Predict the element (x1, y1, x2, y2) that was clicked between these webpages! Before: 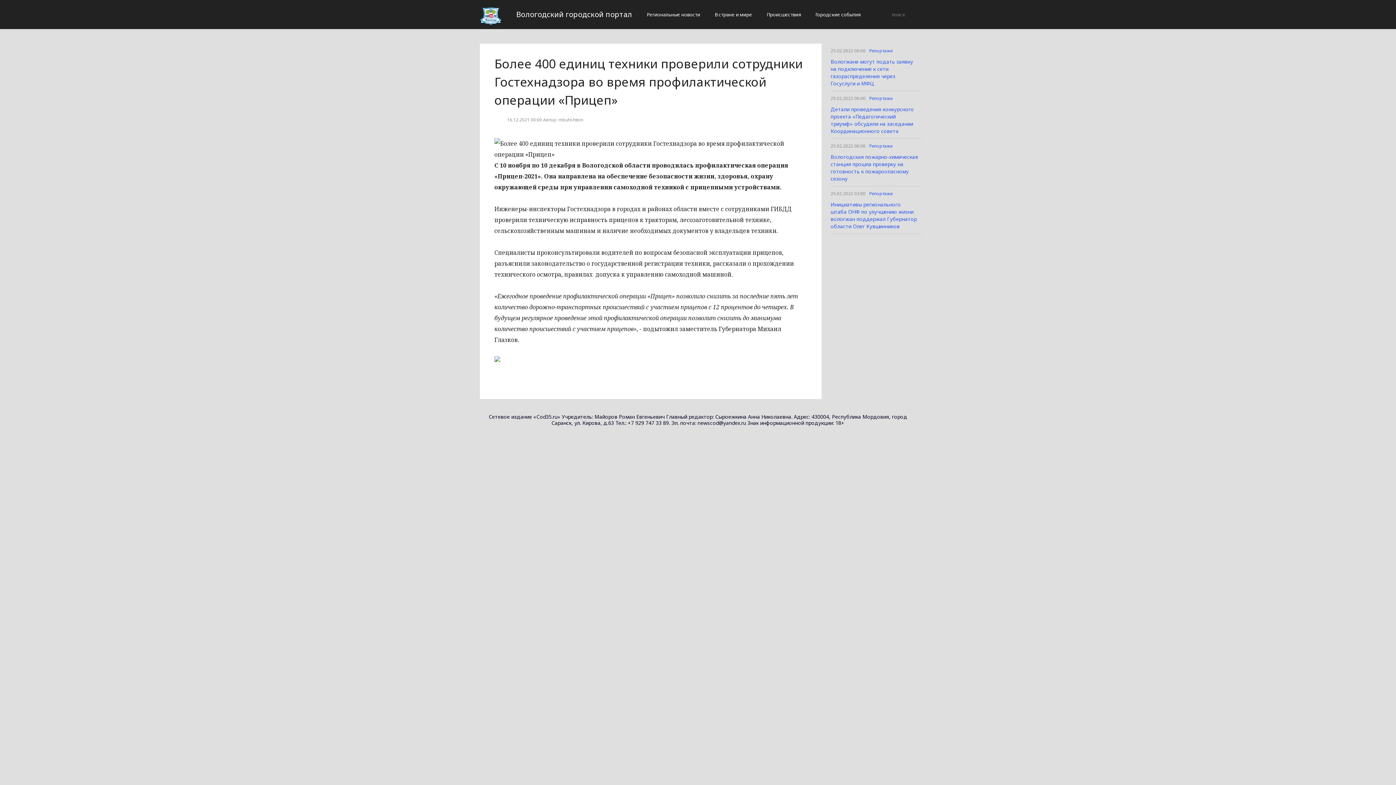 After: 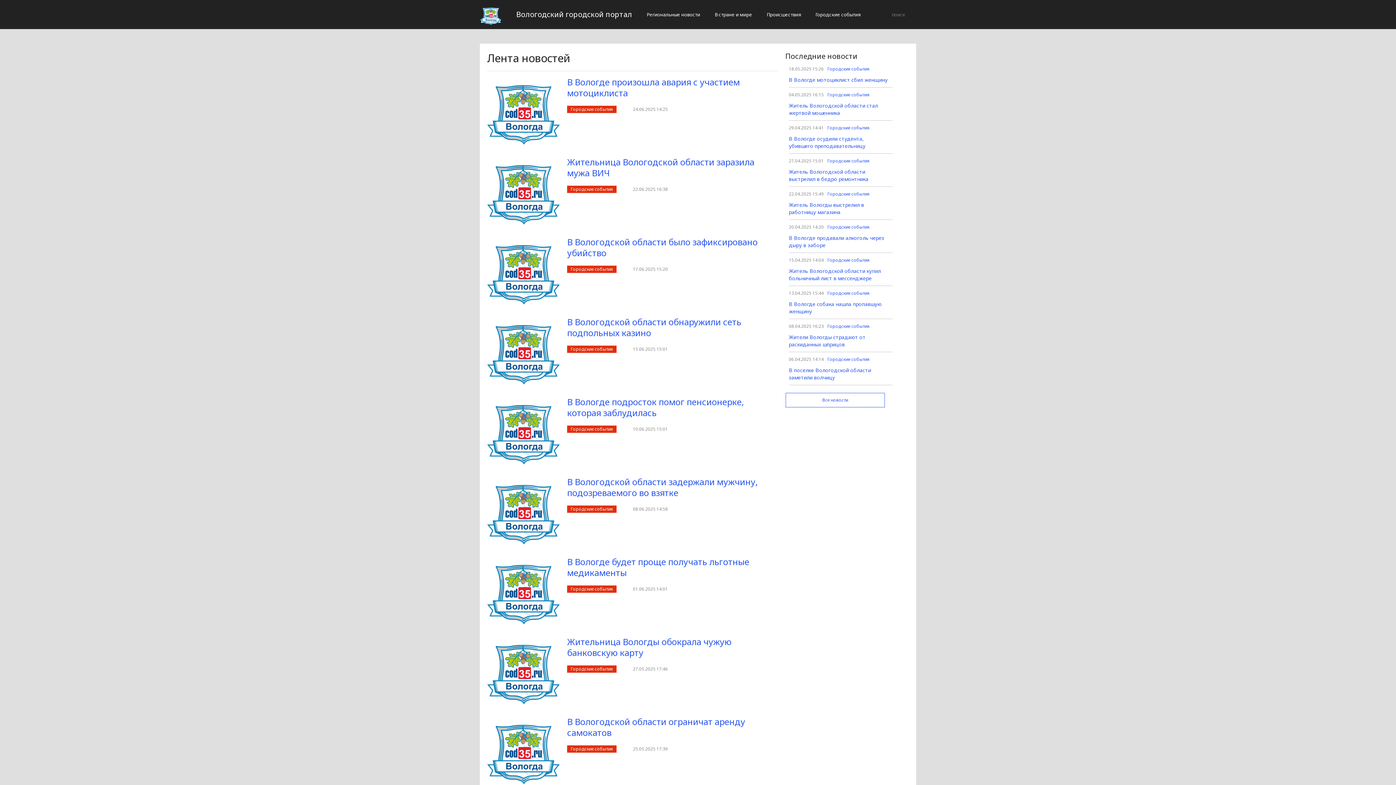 Action: bbox: (480, 5, 501, 28)